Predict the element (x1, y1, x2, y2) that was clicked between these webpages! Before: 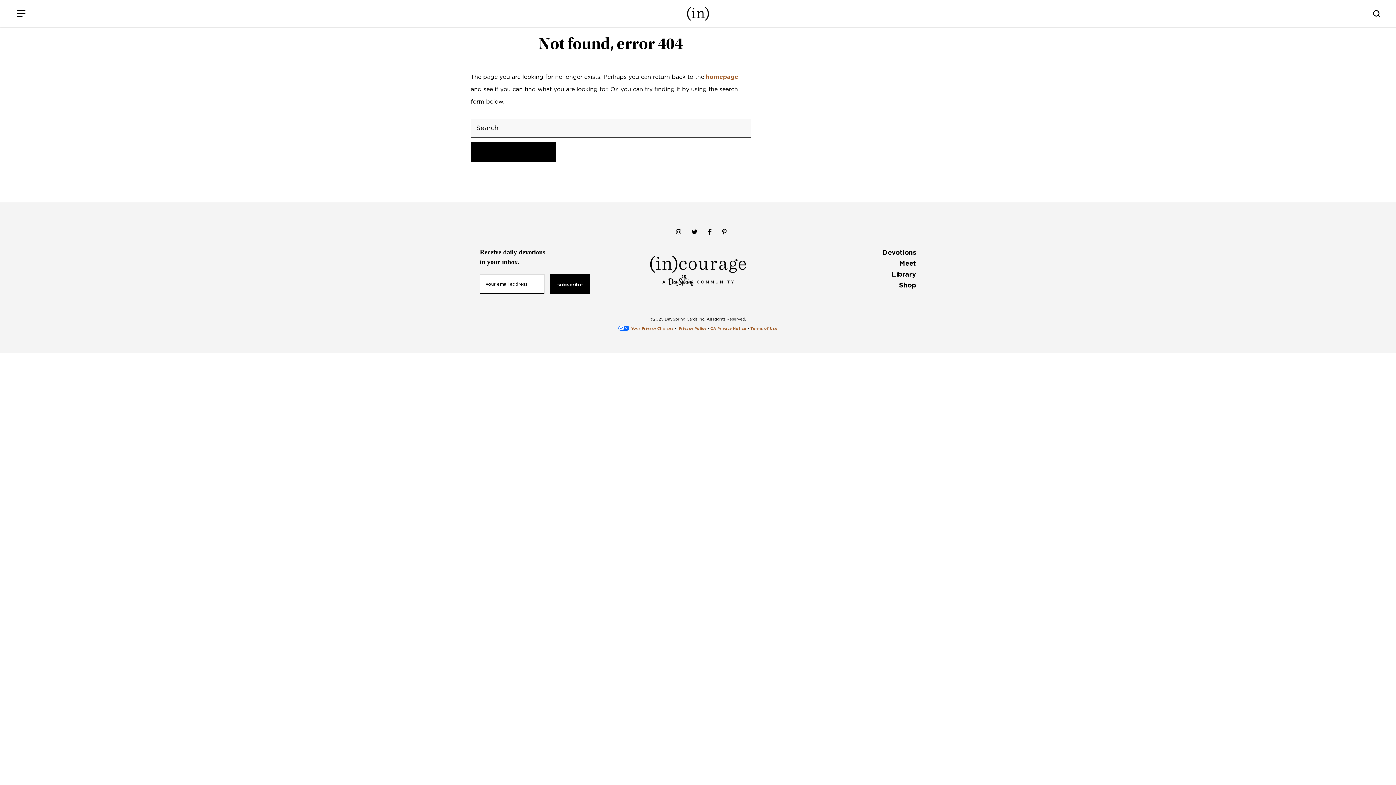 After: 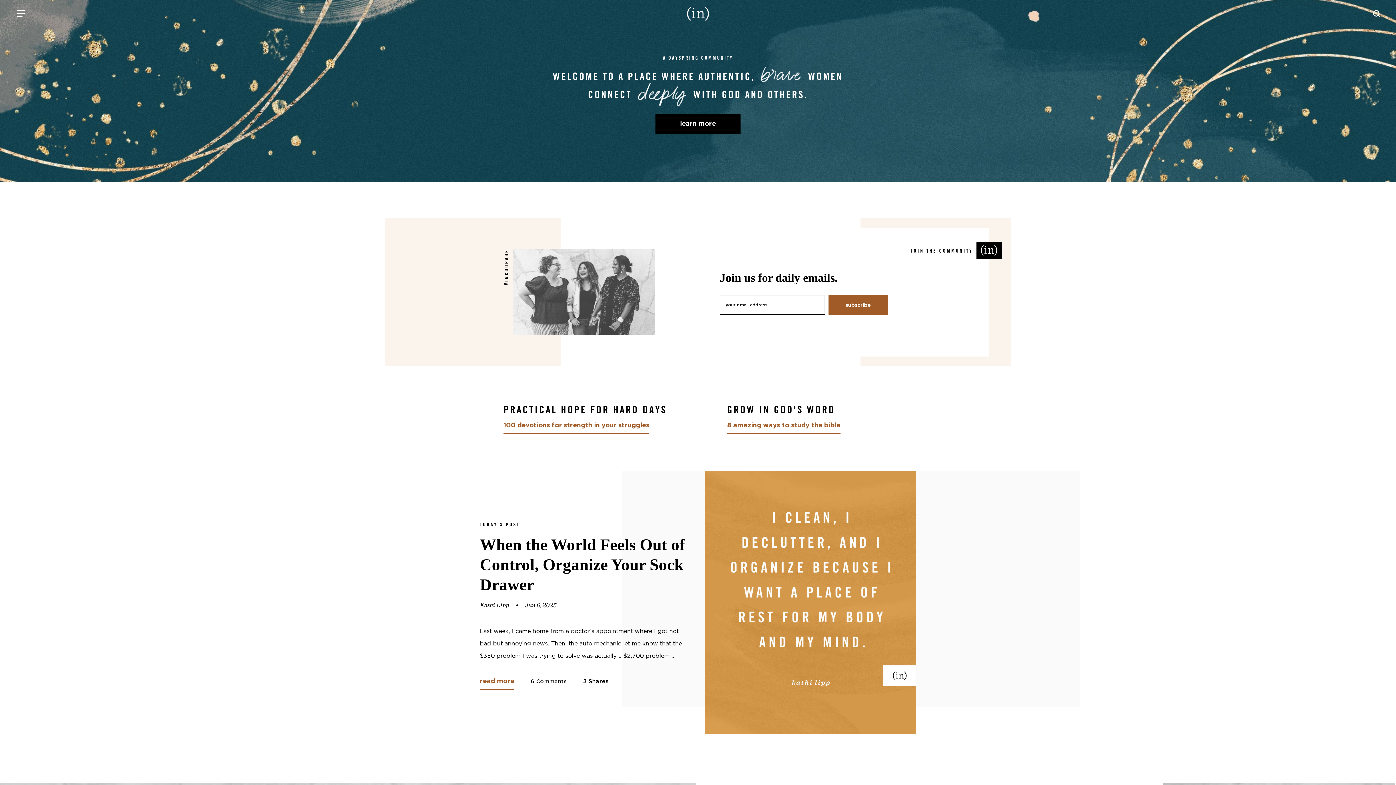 Action: bbox: (686, 6, 709, 20)